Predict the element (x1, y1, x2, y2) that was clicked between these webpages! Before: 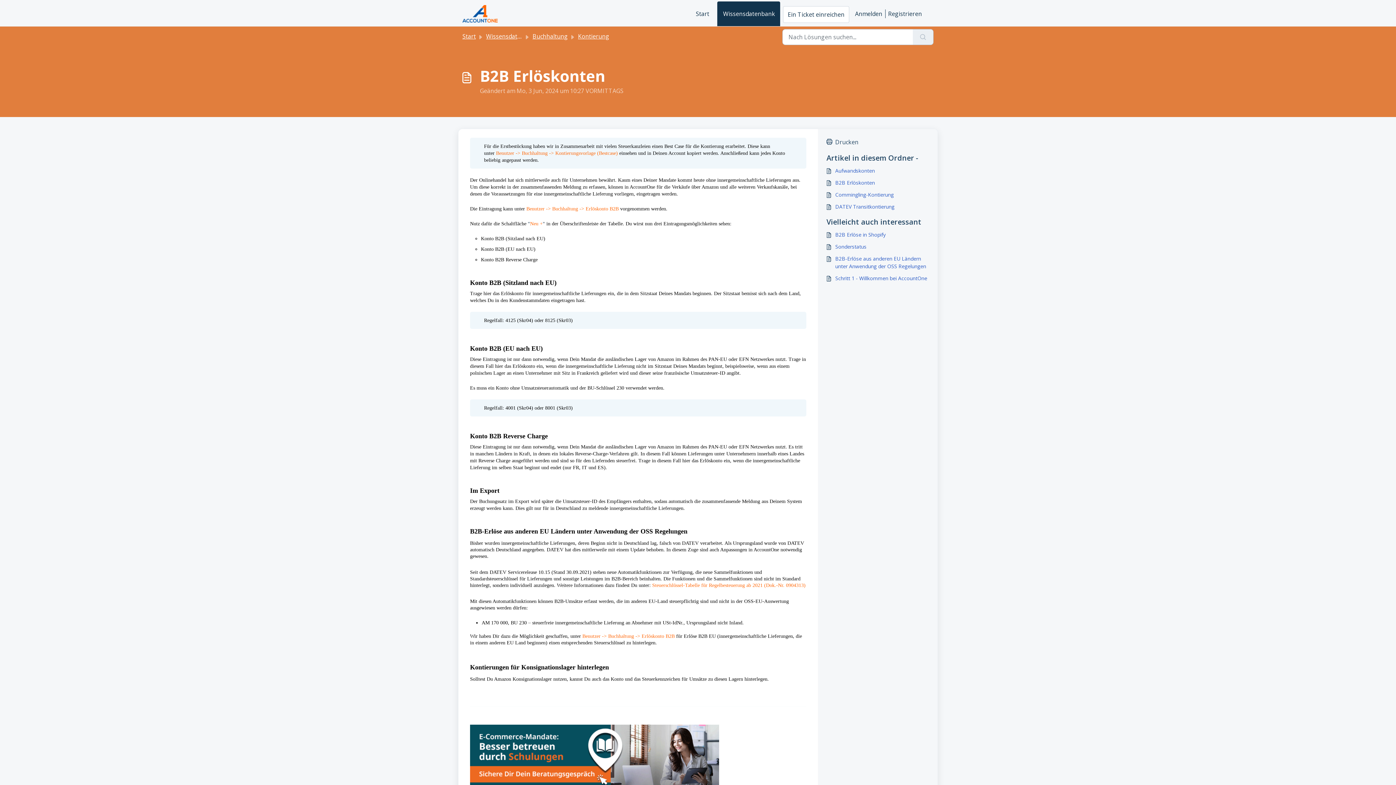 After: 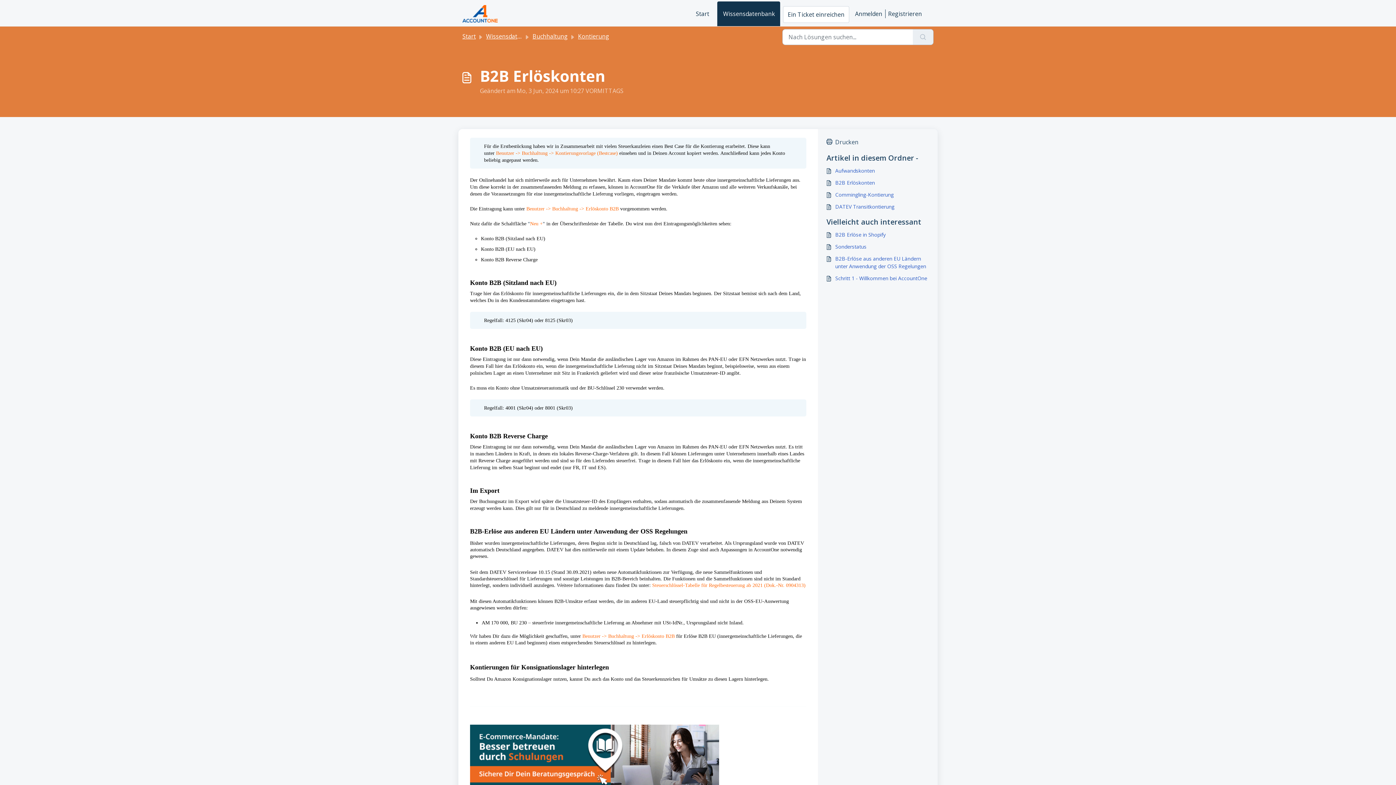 Action: bbox: (652, 582, 805, 588) label: Steuerschlüssel-Tabelle für Regelbesteuerung ab 2021 (Dok.-Nr. 0904313)